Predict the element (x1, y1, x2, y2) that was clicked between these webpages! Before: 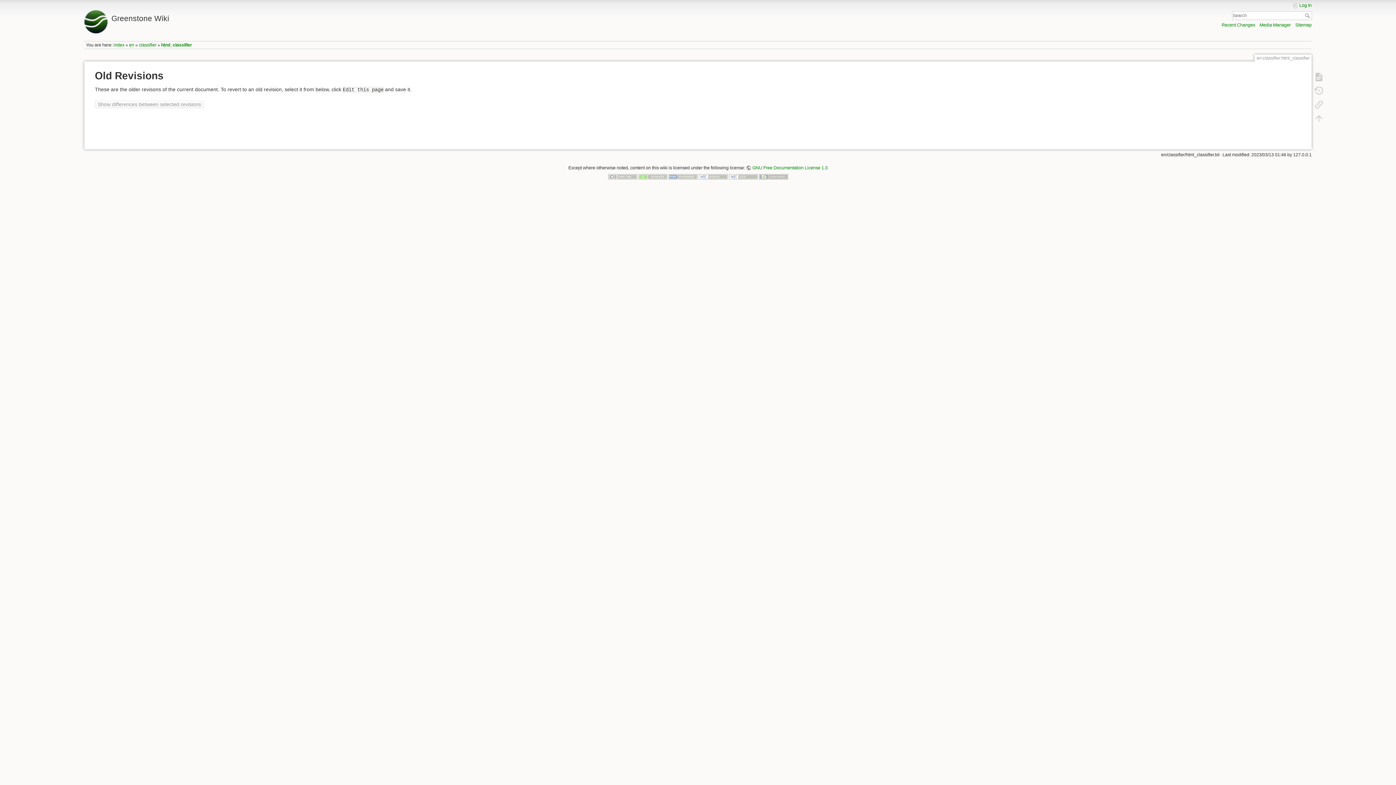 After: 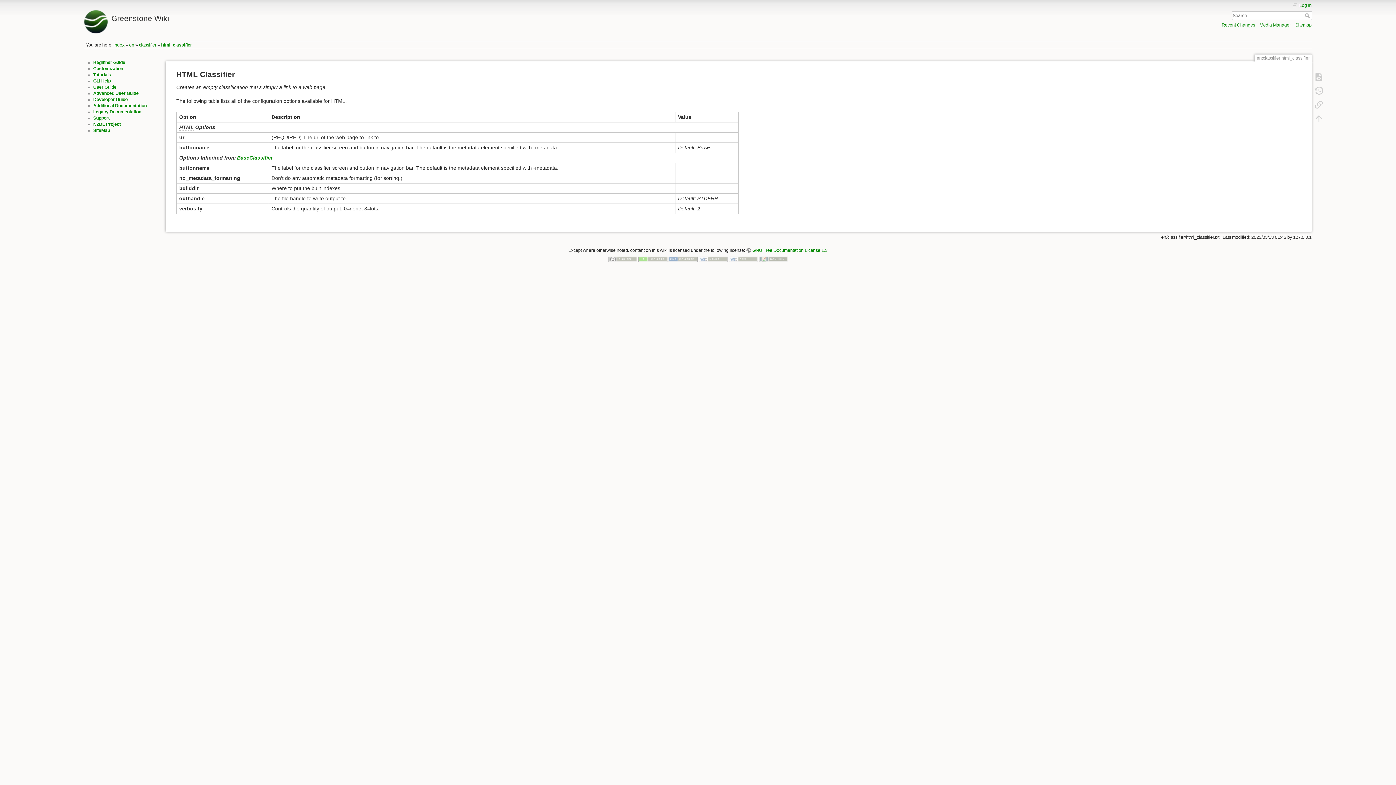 Action: bbox: (1305, 13, 1312, 18) label: Search